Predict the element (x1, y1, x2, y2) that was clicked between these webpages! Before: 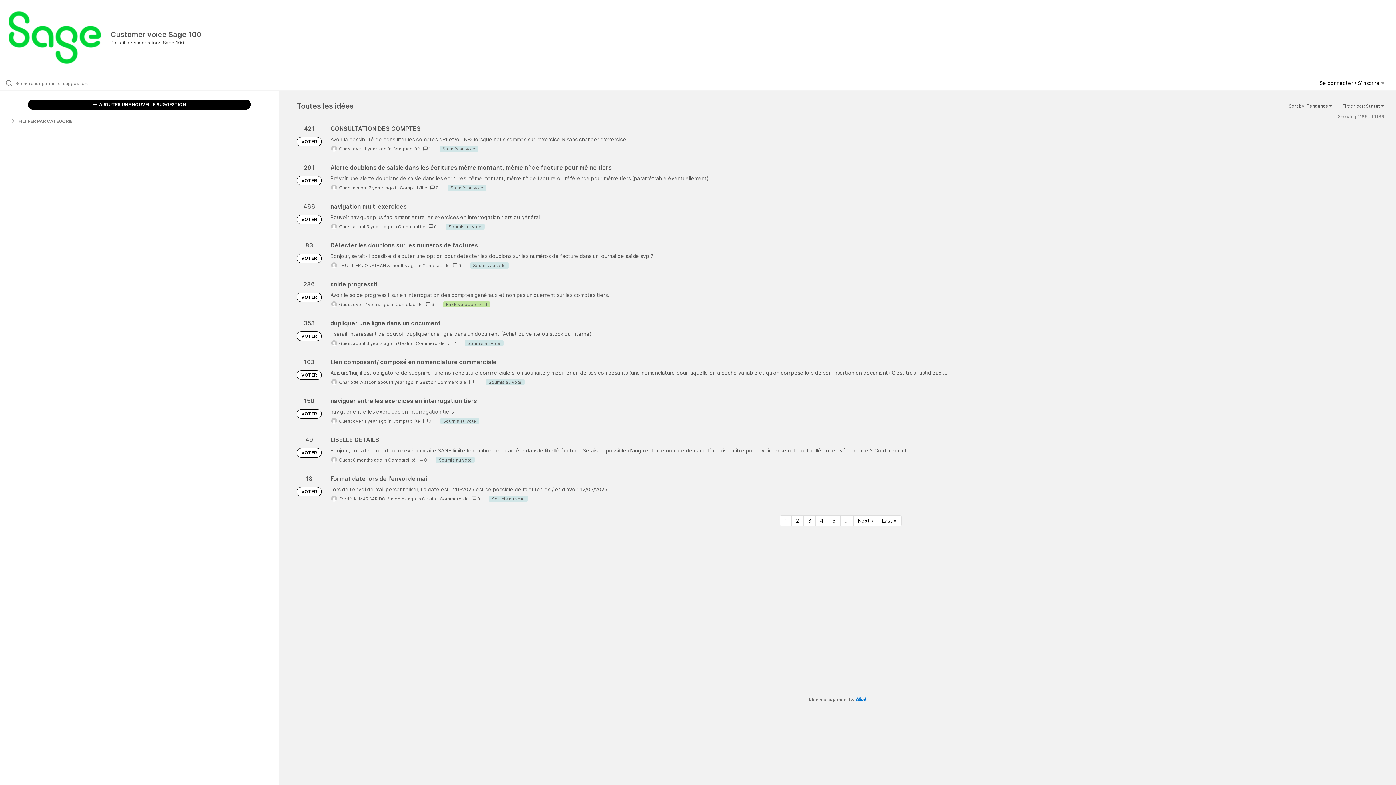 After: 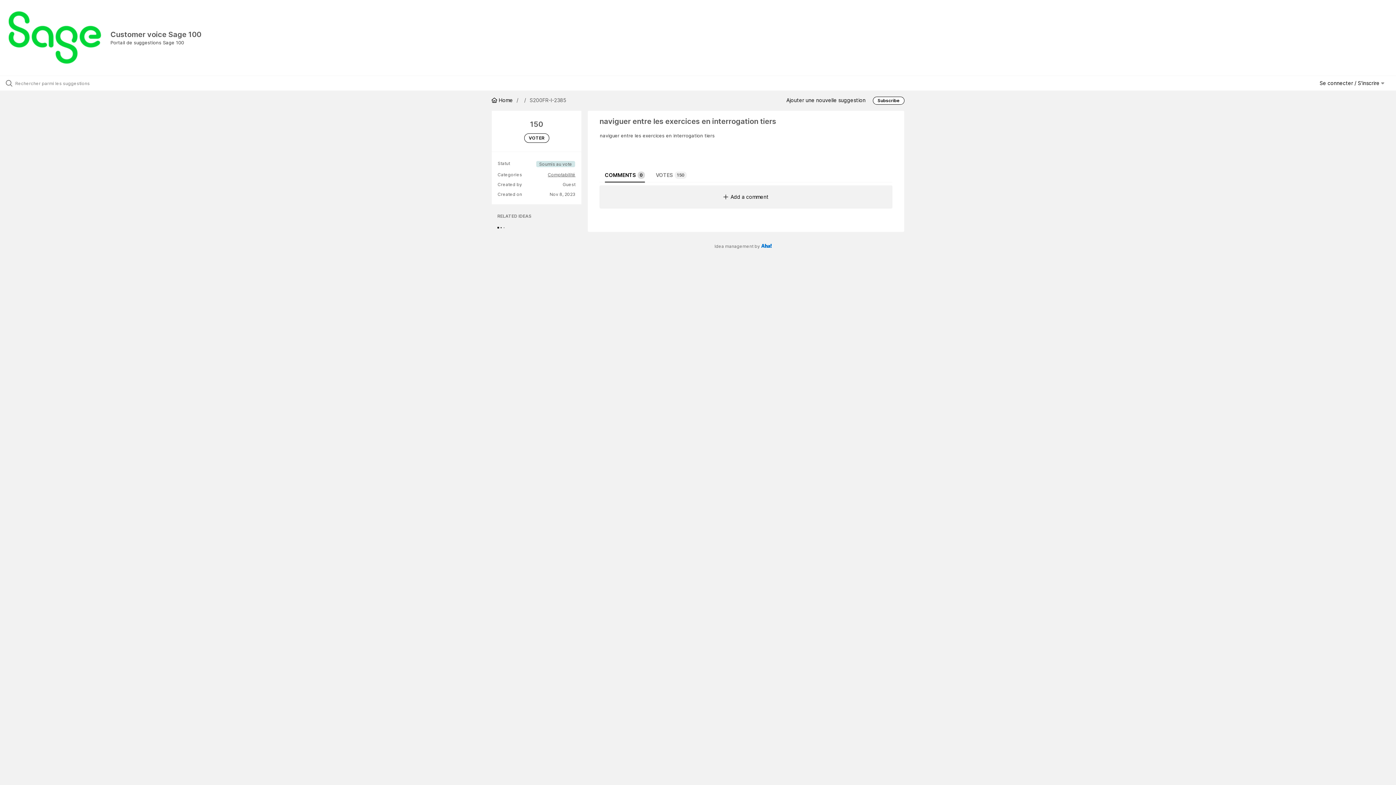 Action: bbox: (330, 397, 1384, 424)